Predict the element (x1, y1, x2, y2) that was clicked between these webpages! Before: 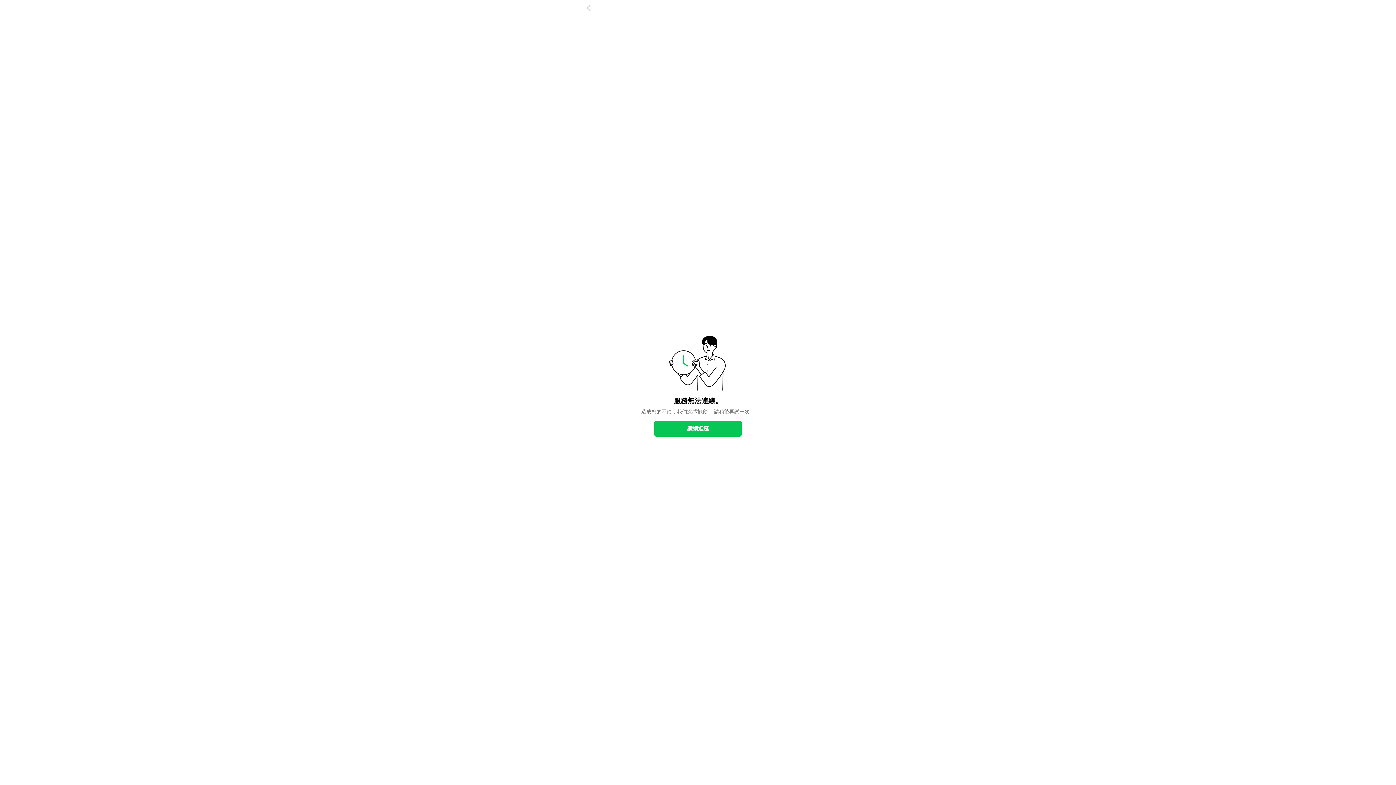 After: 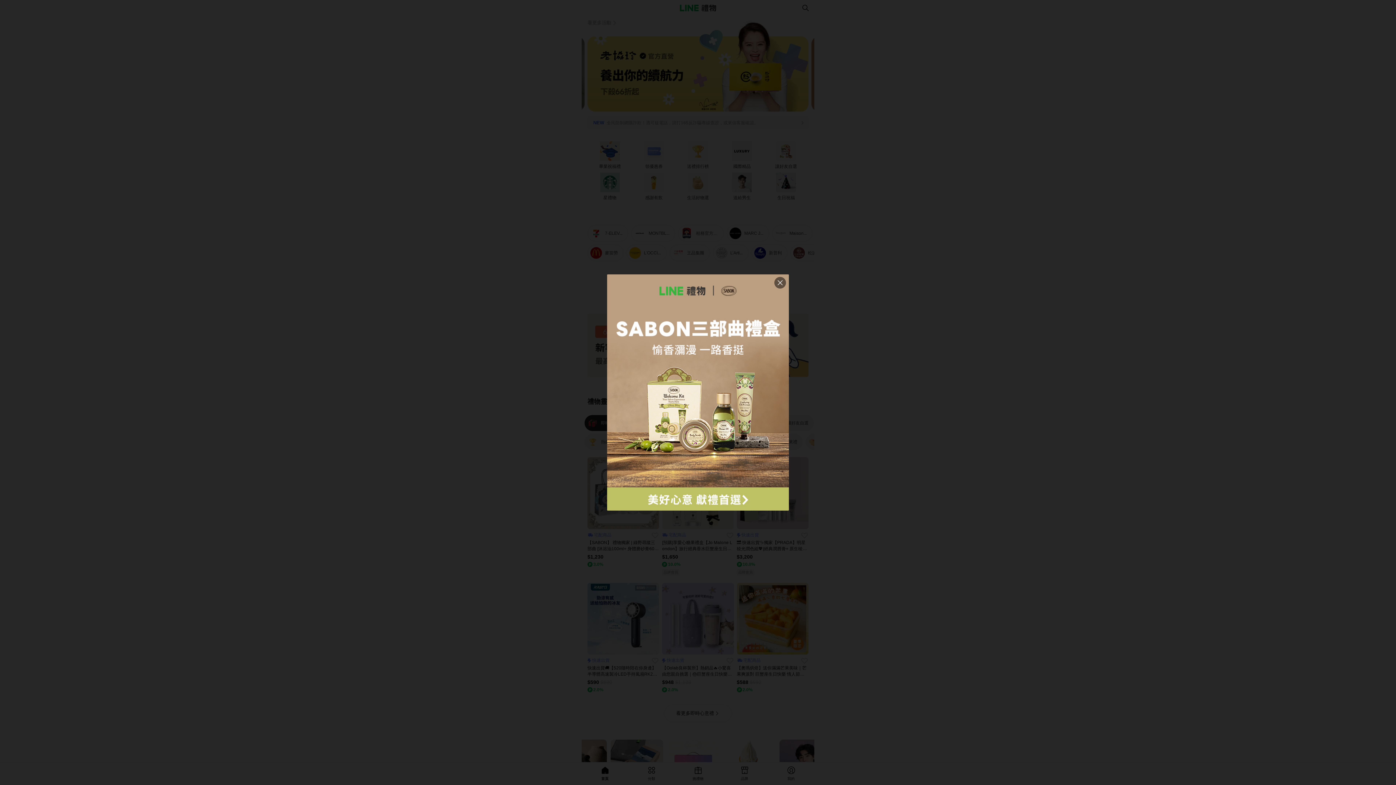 Action: label: 繼續逛逛 bbox: (654, 420, 741, 436)